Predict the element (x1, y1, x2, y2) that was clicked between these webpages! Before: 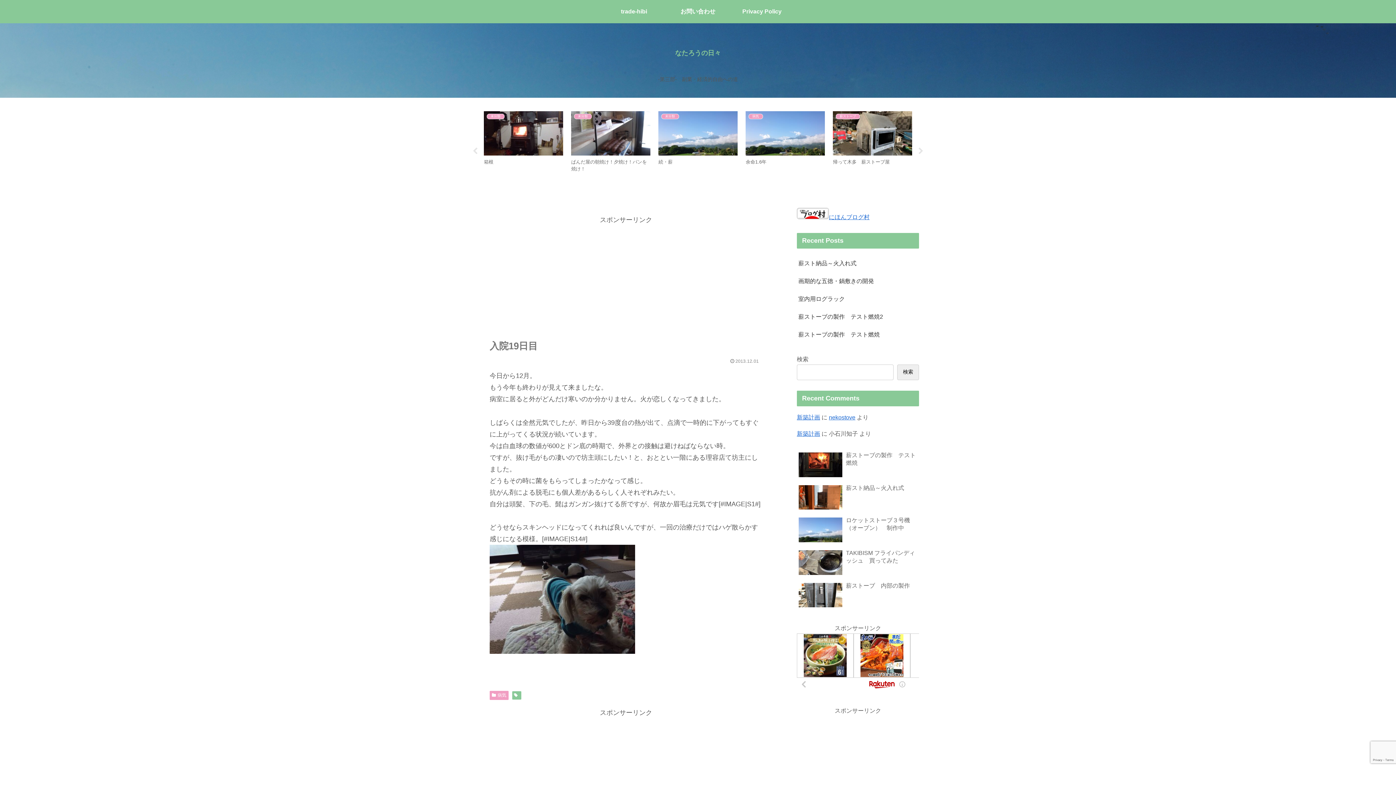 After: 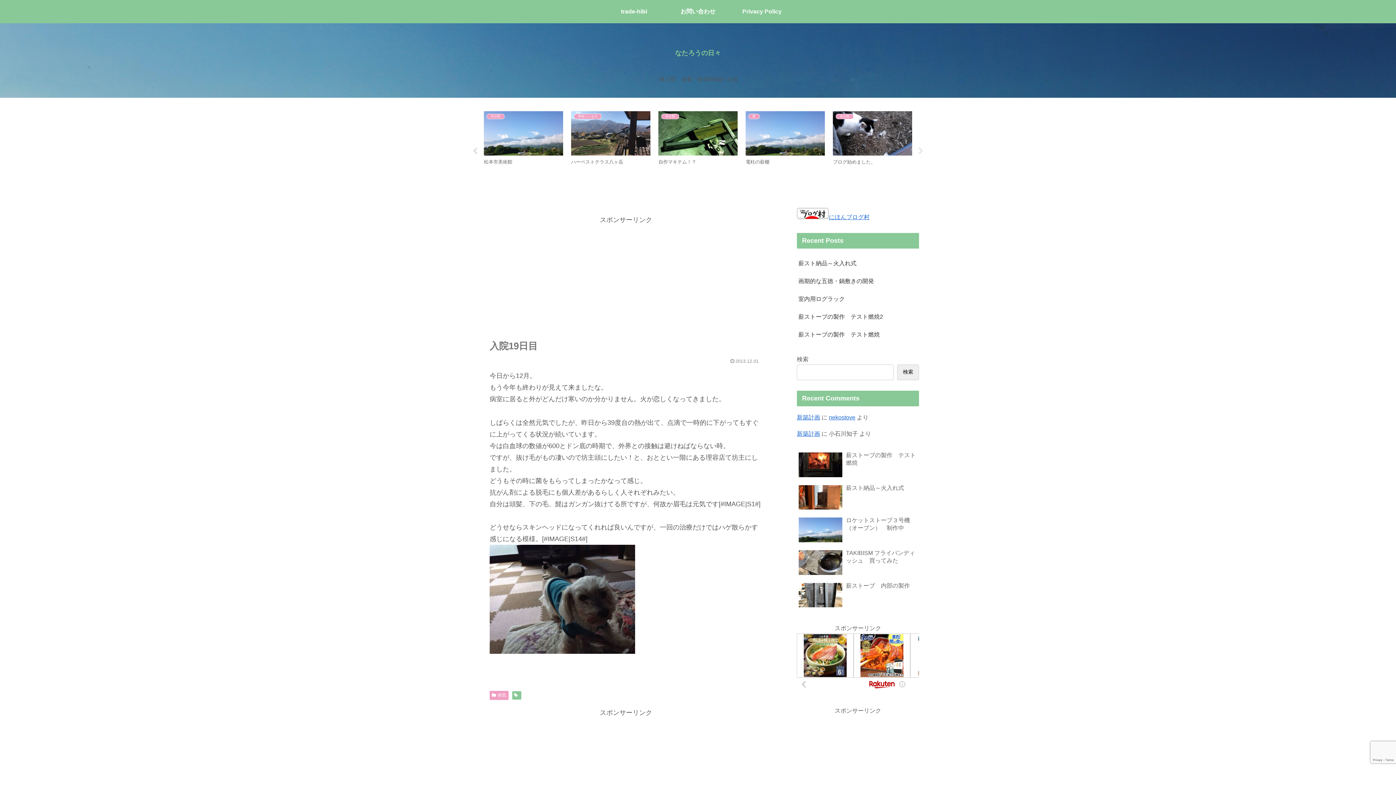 Action: bbox: (471, 147, 478, 155) label: Previous